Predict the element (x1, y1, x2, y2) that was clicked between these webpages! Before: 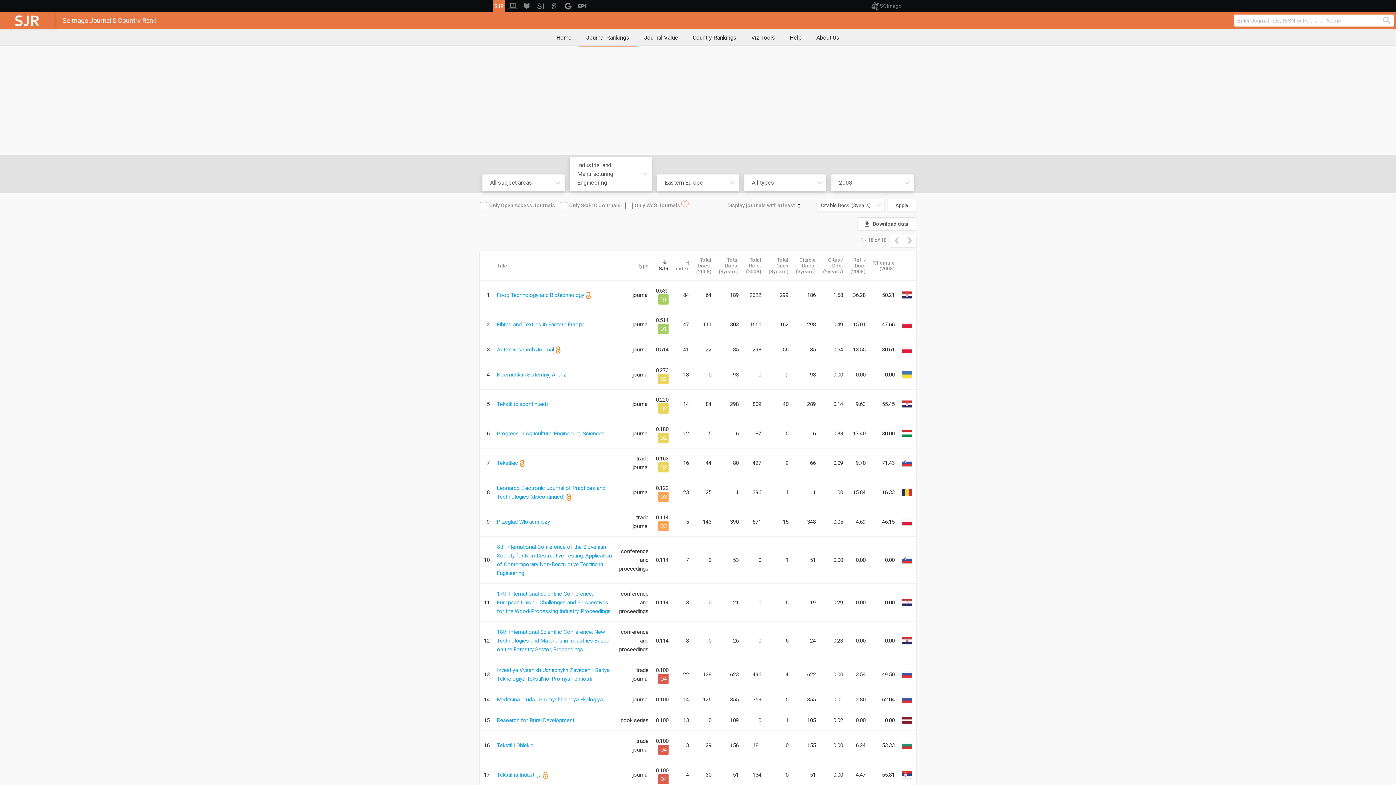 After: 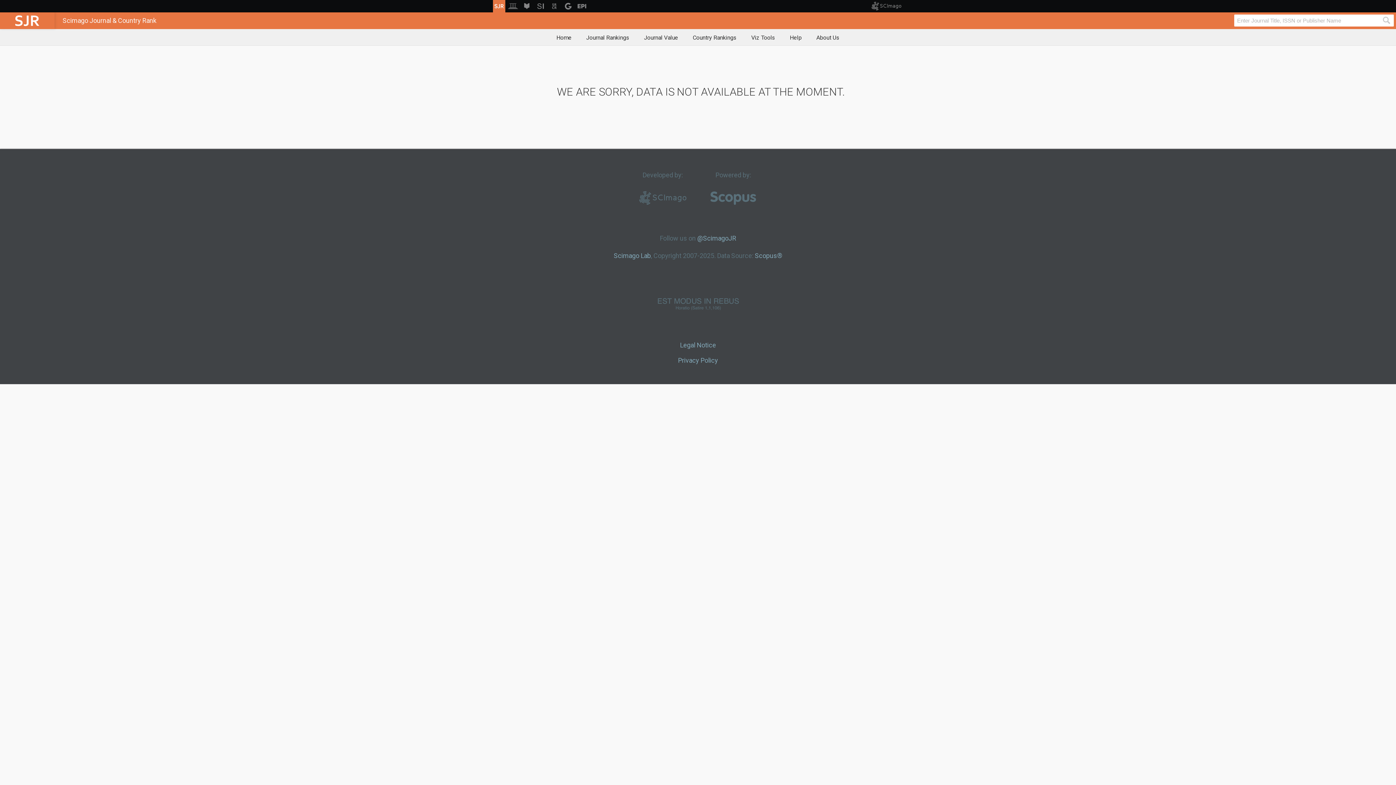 Action: bbox: (497, 346, 554, 353) label: Autex Research Journal